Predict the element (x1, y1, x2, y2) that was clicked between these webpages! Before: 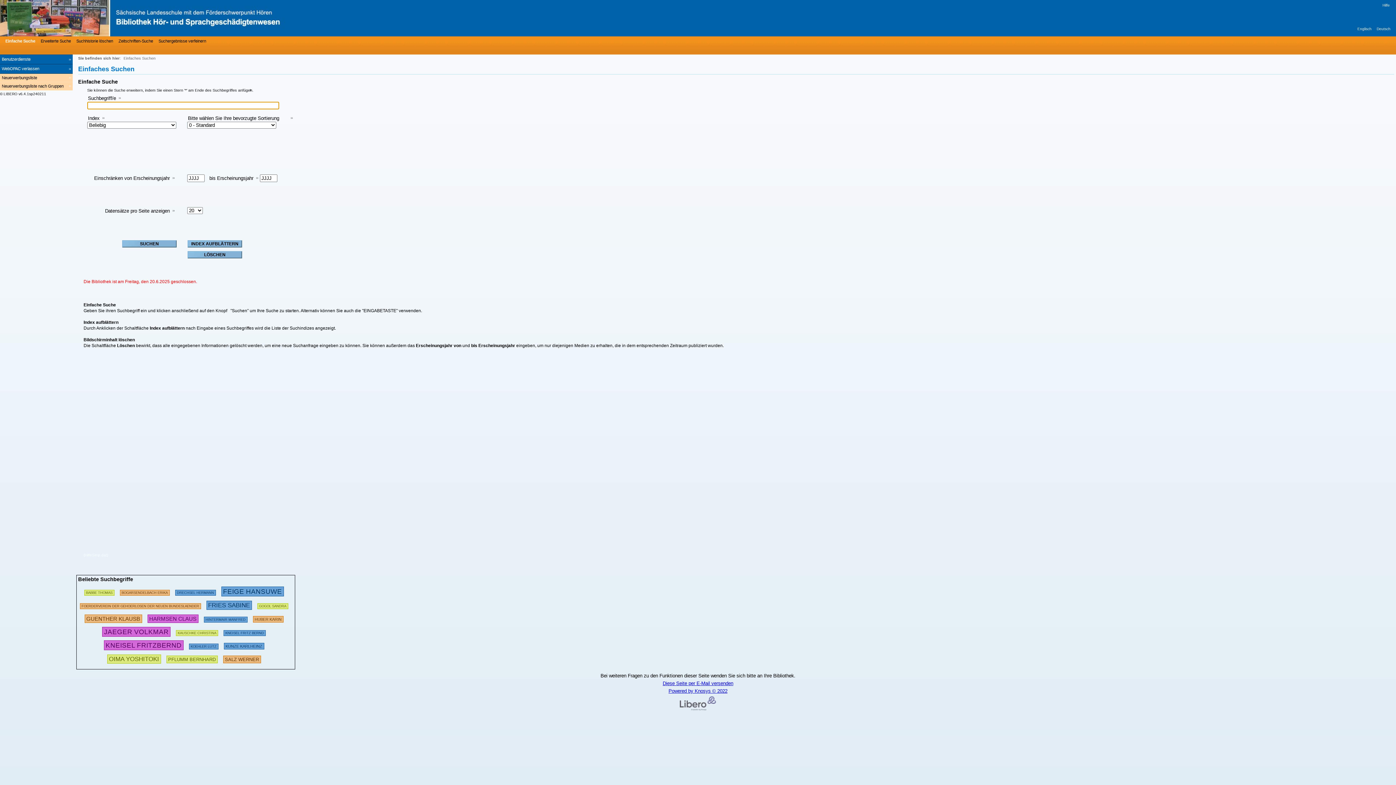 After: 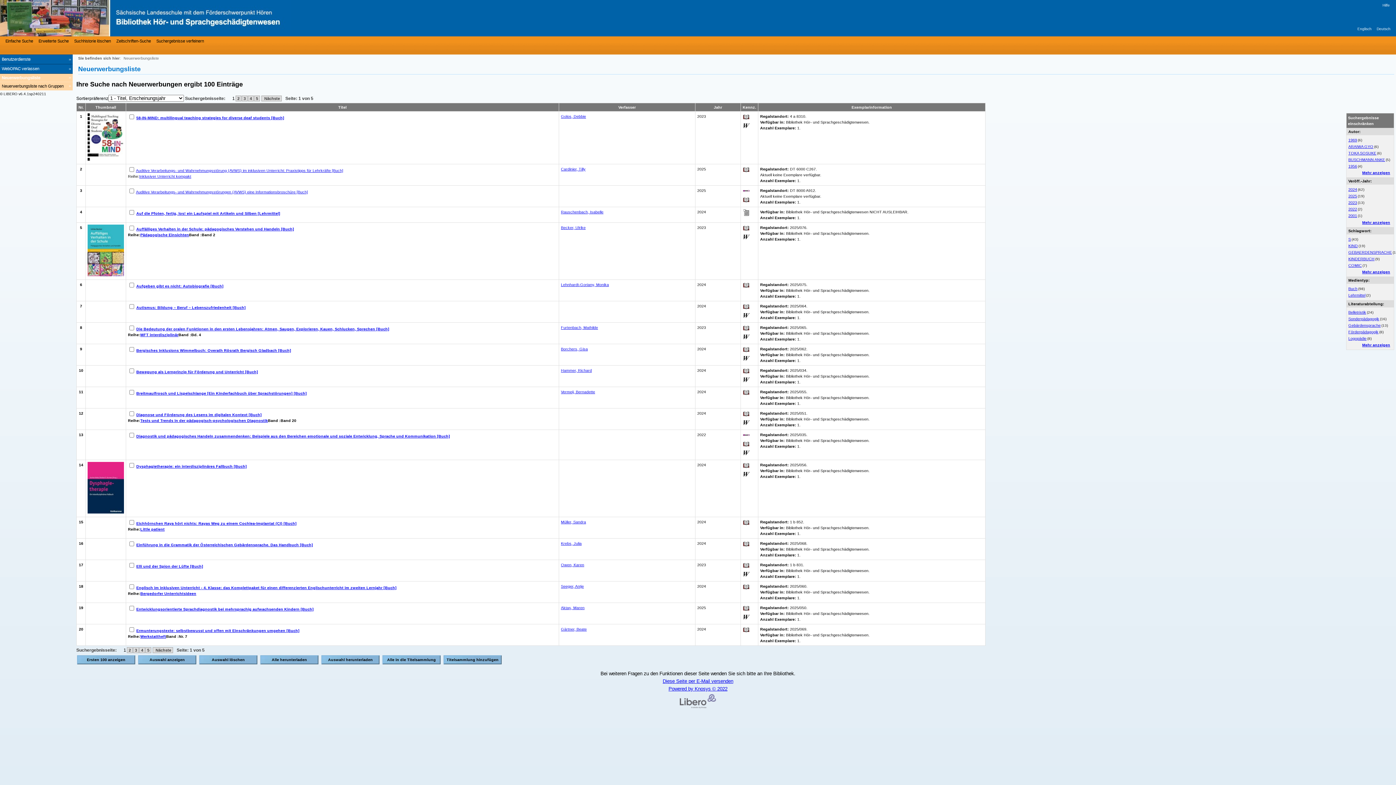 Action: label: Neuerwerbungsliste bbox: (0, 73, 72, 82)